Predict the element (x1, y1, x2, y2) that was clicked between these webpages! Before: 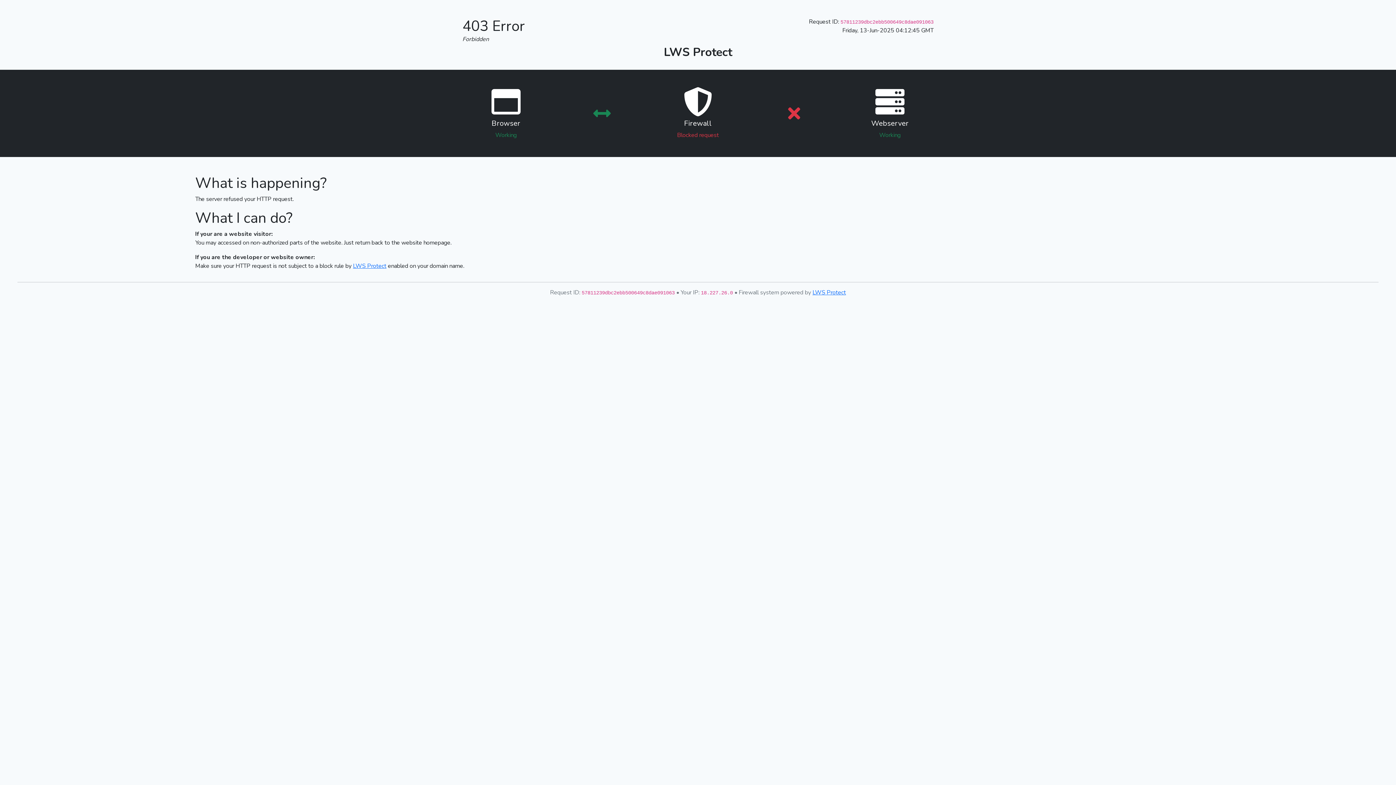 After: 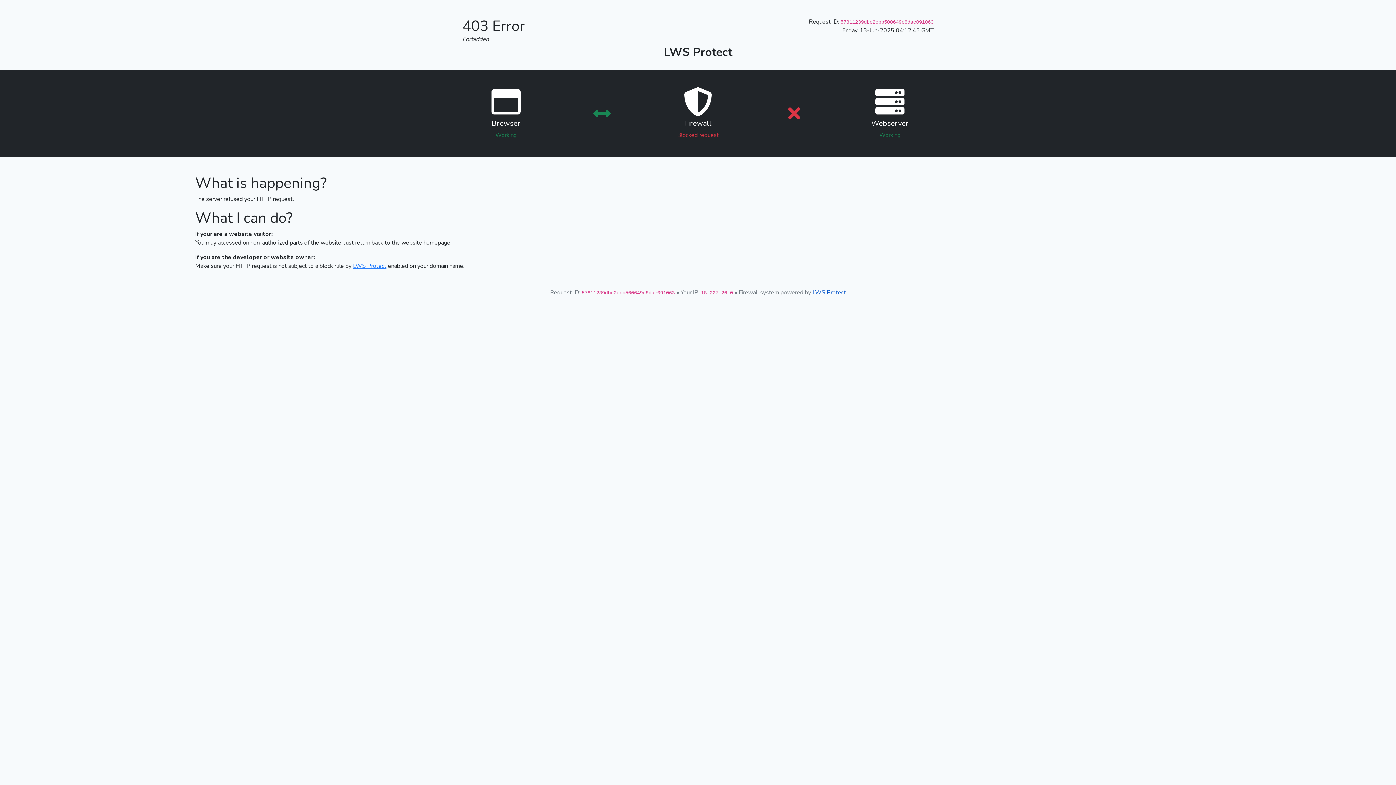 Action: bbox: (812, 288, 846, 296) label: LWS Protect